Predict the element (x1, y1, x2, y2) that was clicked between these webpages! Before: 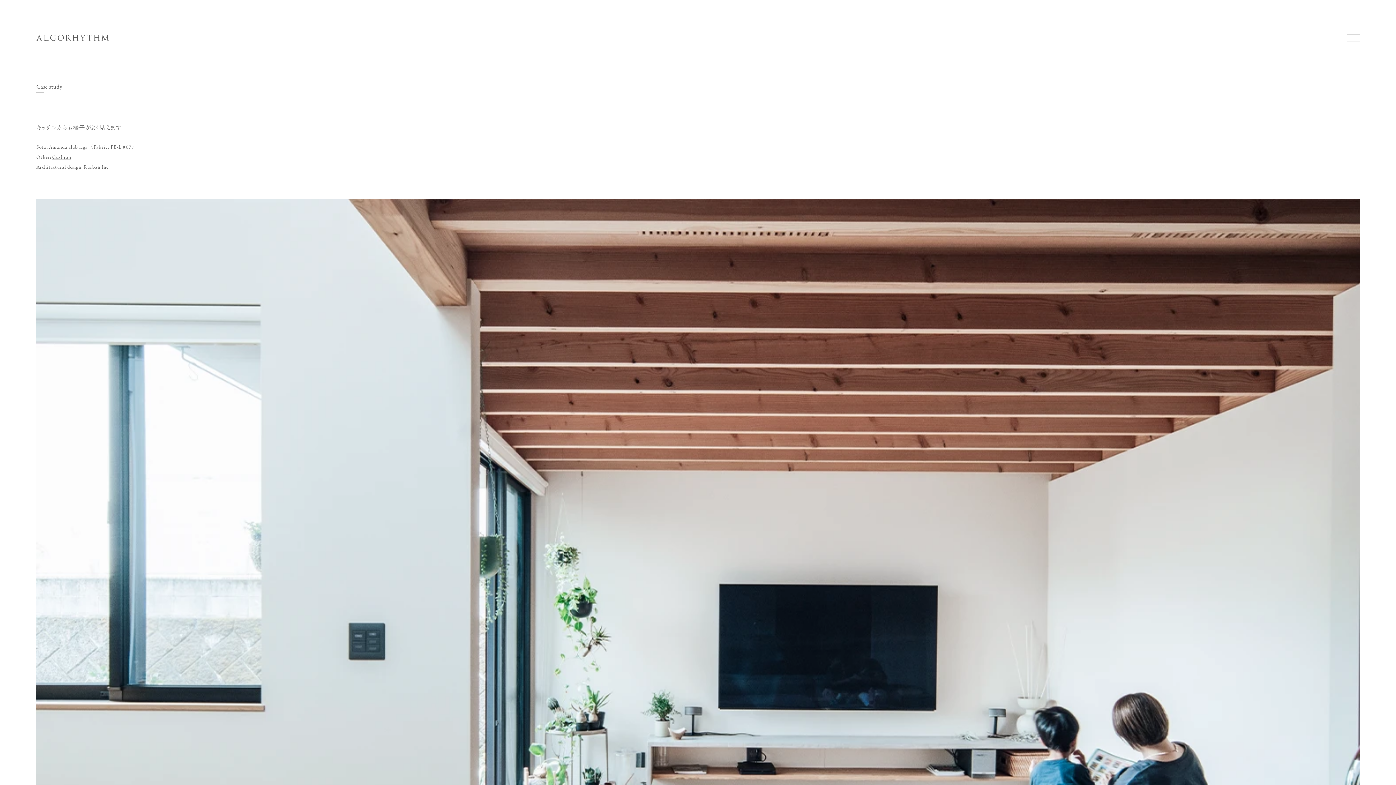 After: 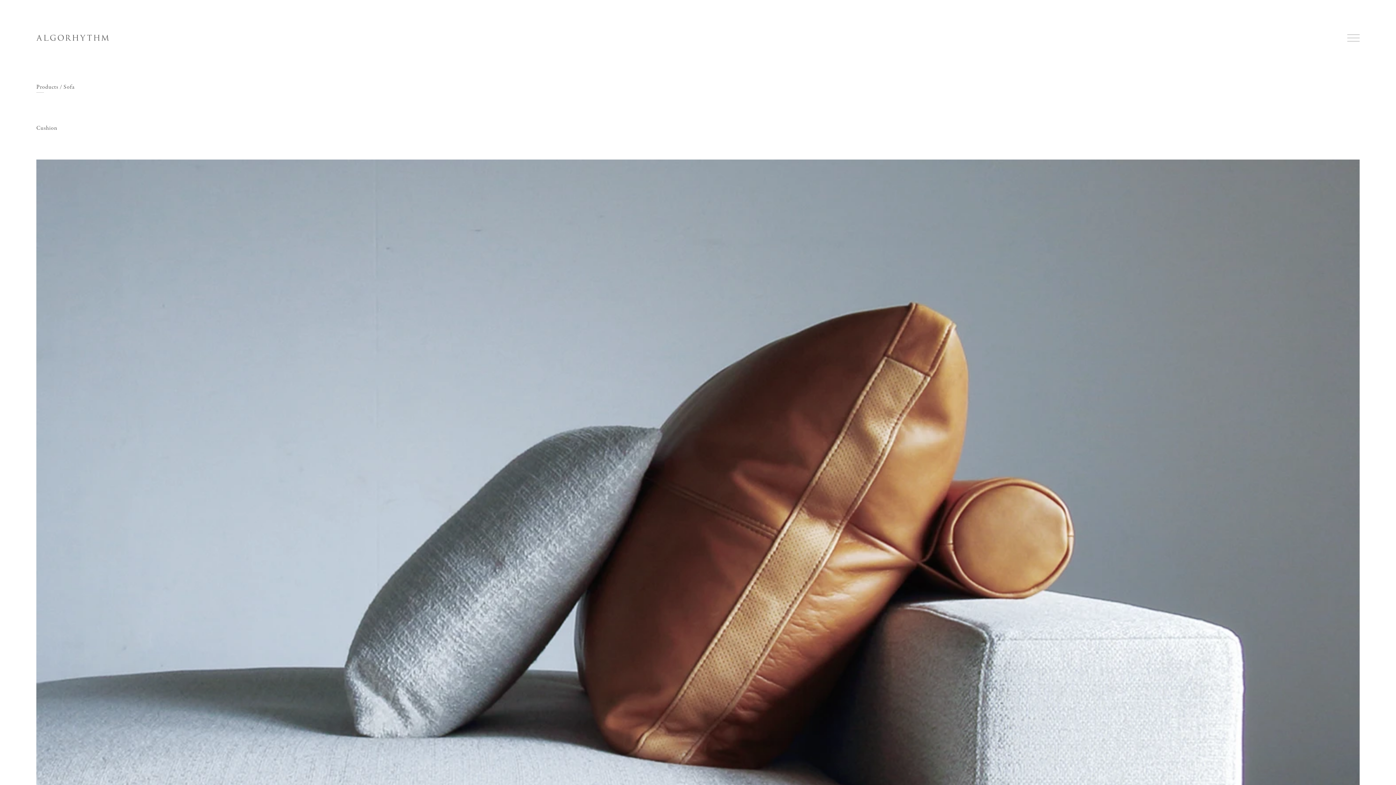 Action: label: Cushion bbox: (52, 154, 71, 161)